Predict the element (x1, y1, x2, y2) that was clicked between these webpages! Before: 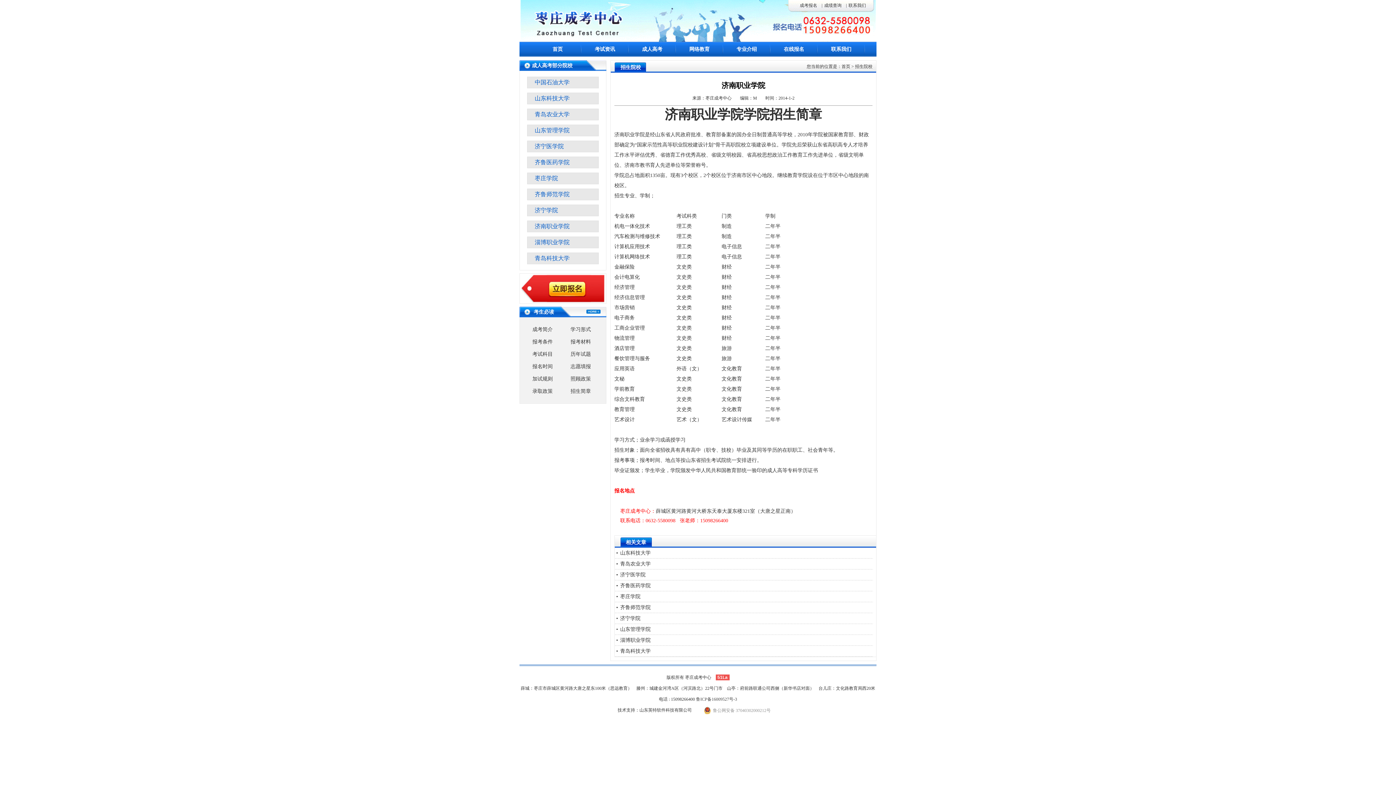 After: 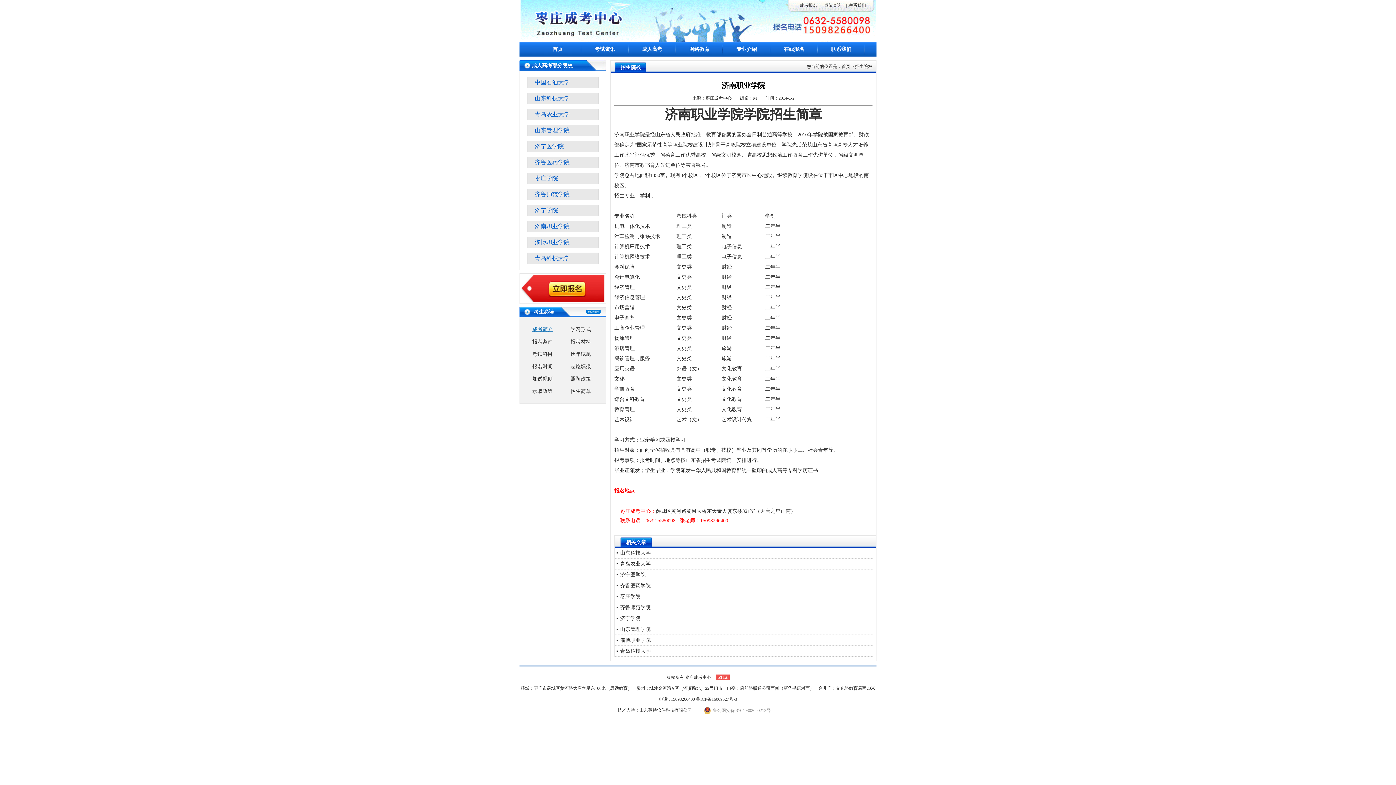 Action: bbox: (532, 326, 552, 332) label: 成考简介